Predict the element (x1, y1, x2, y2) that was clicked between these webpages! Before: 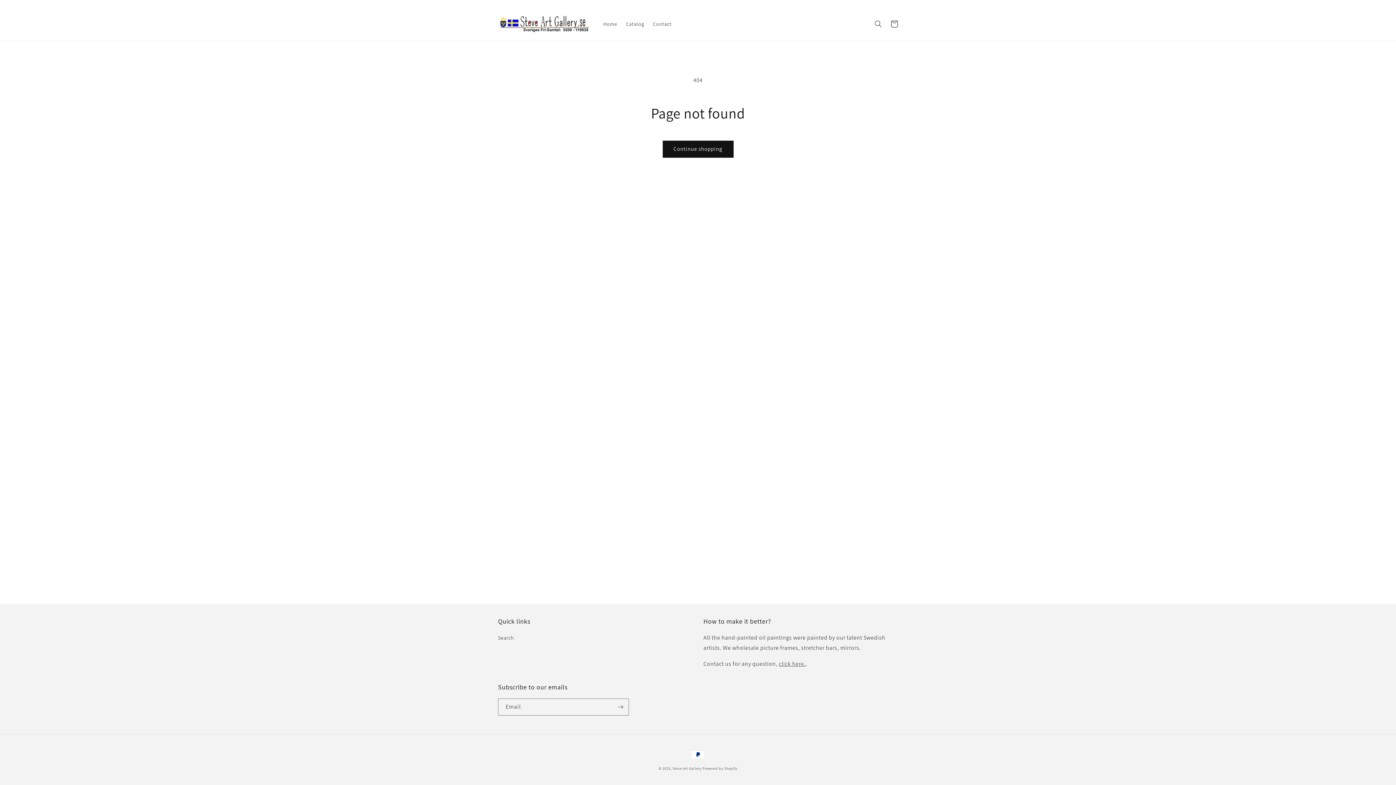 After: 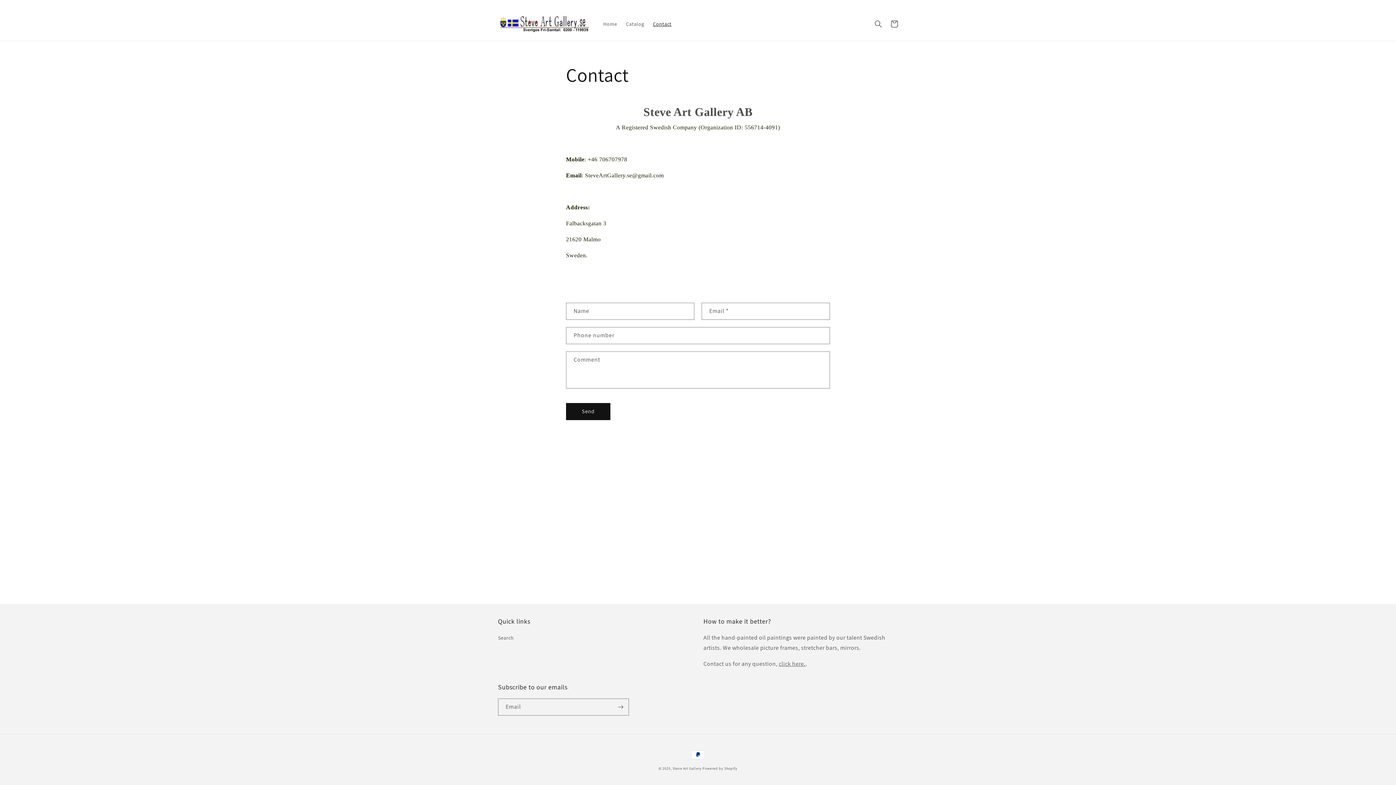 Action: label: Contact bbox: (648, 16, 676, 31)